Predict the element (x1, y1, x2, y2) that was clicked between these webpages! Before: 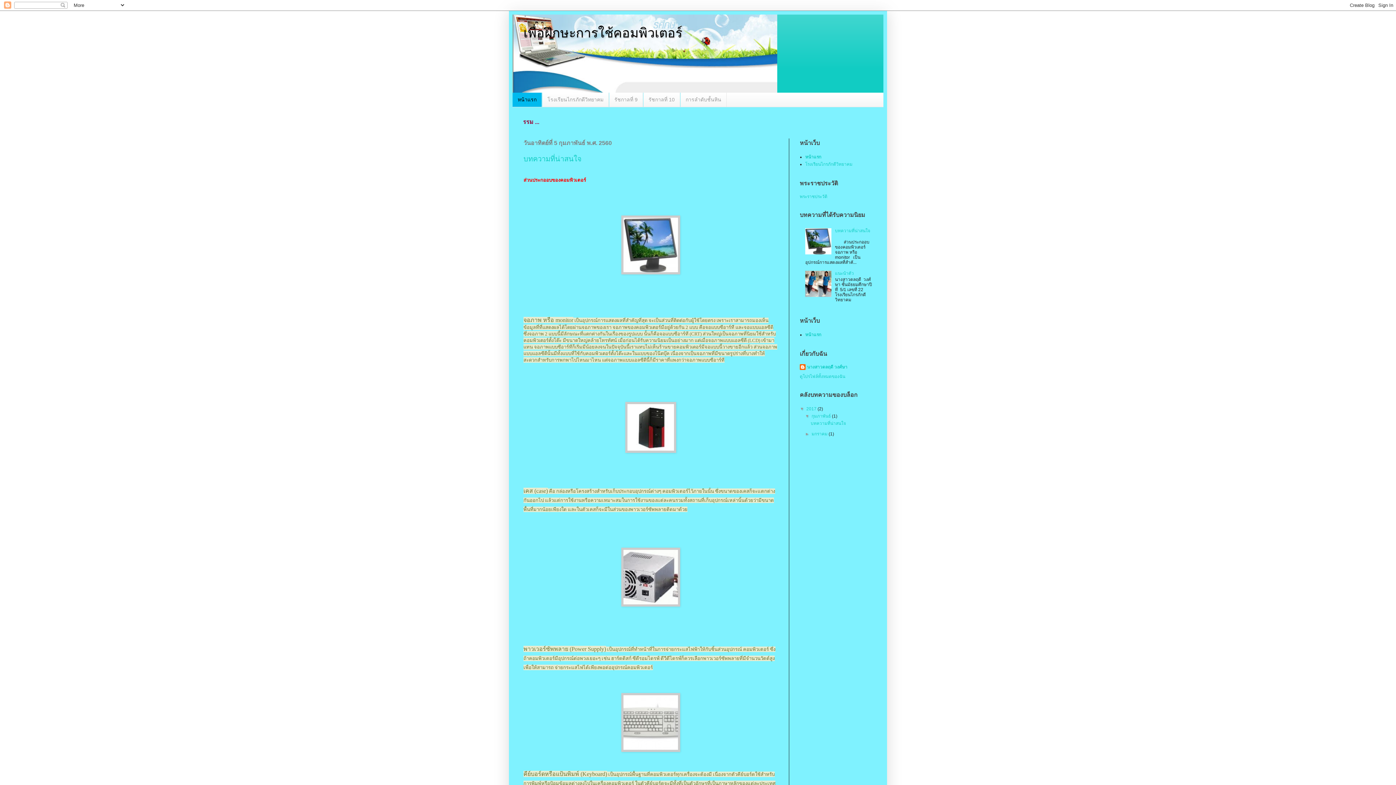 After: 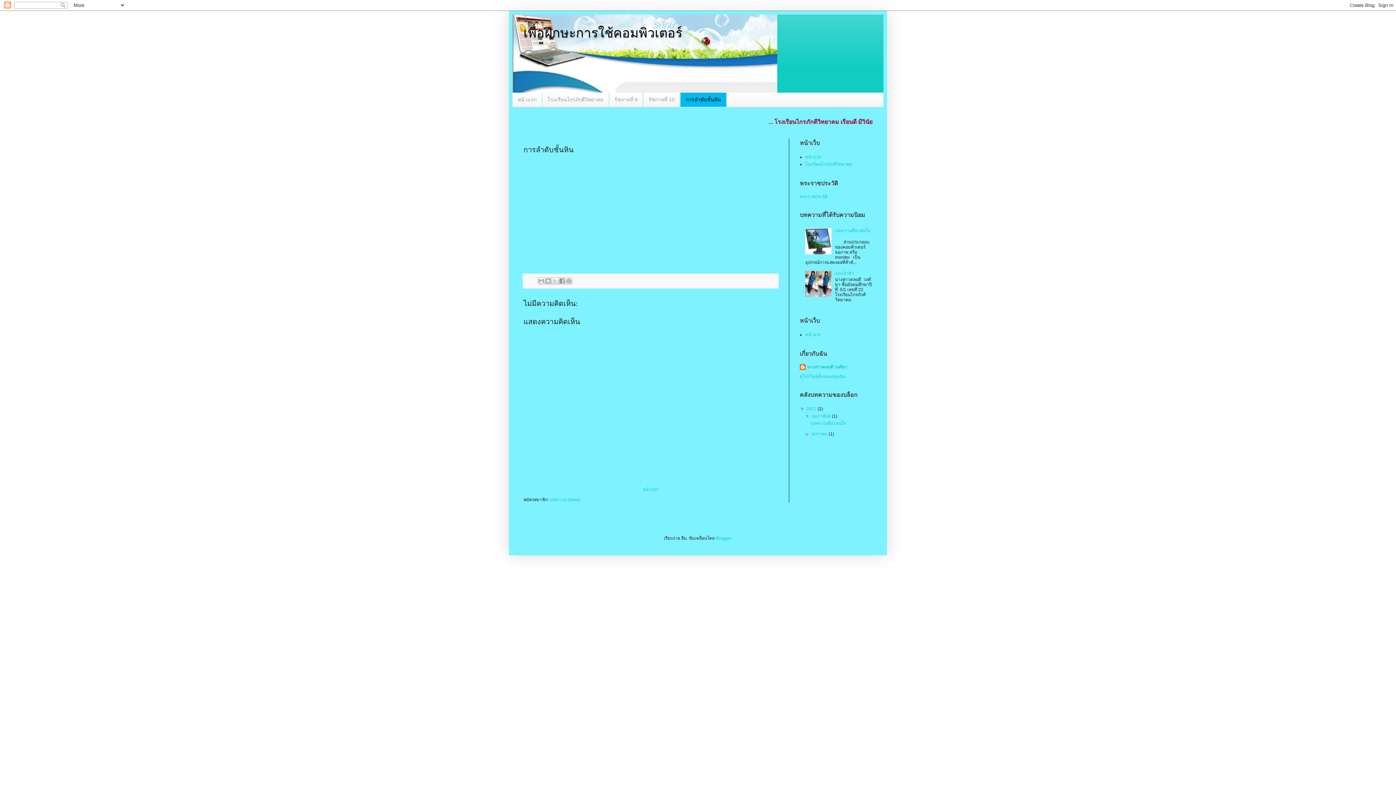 Action: bbox: (680, 92, 726, 106) label: การลำดับชั้นหิน